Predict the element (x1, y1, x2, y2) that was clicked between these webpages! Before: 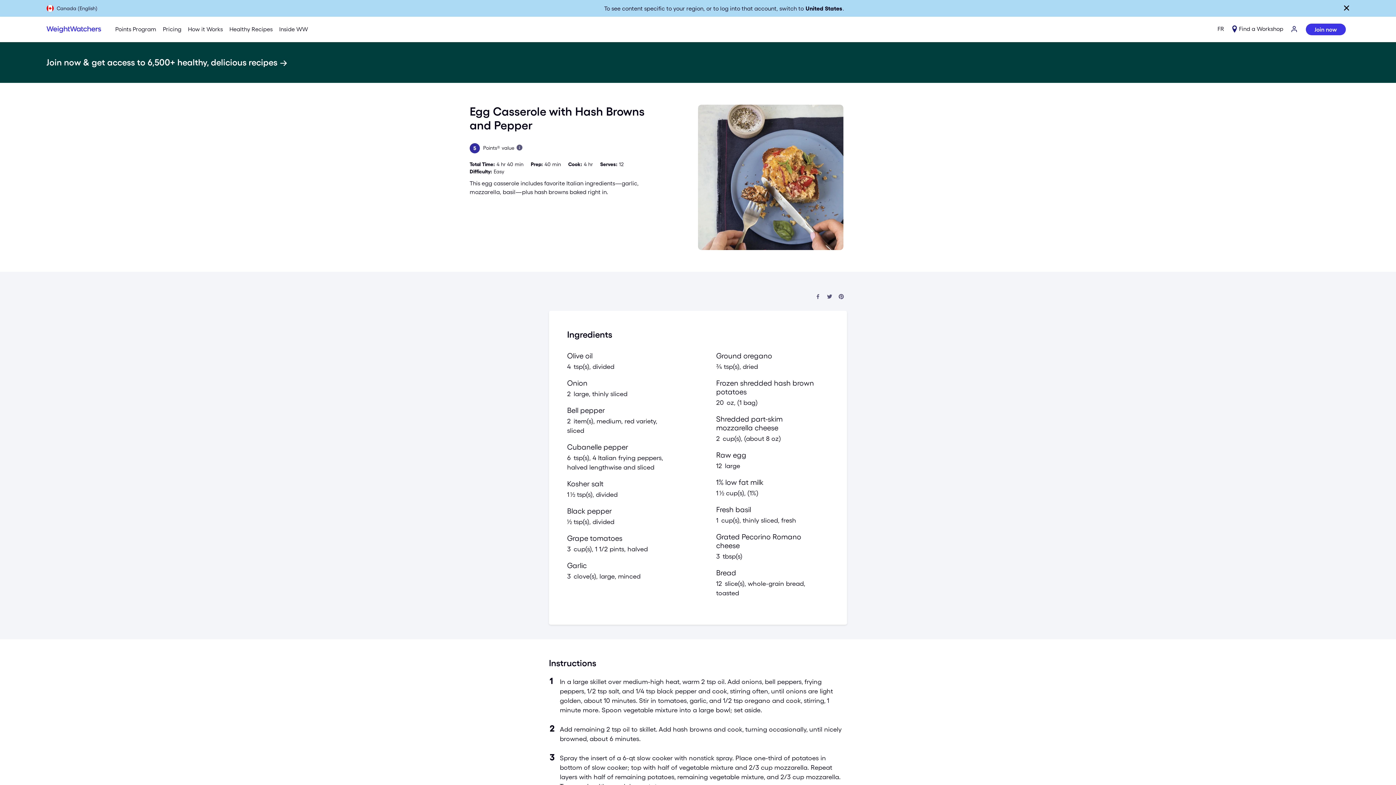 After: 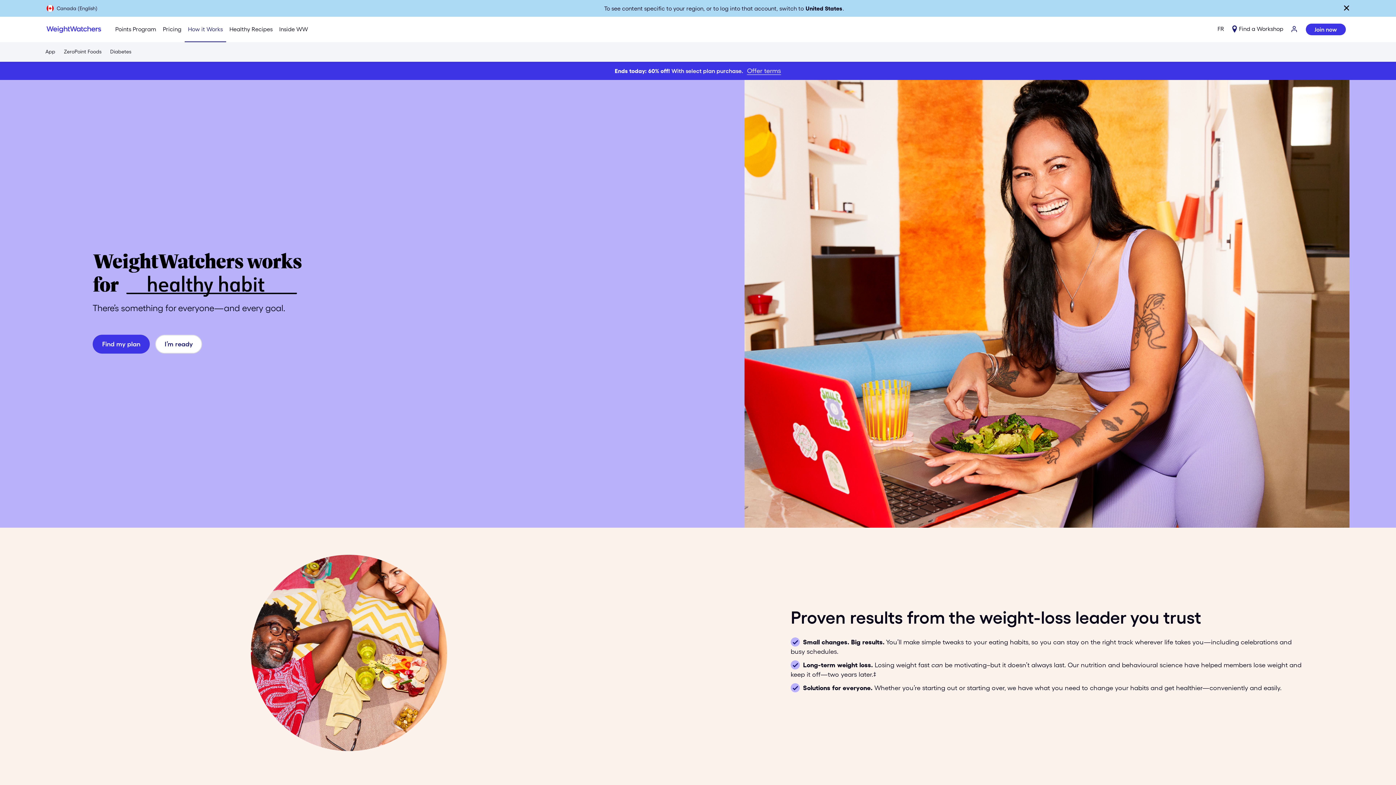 Action: bbox: (184, 16, 226, 42) label: How it Works